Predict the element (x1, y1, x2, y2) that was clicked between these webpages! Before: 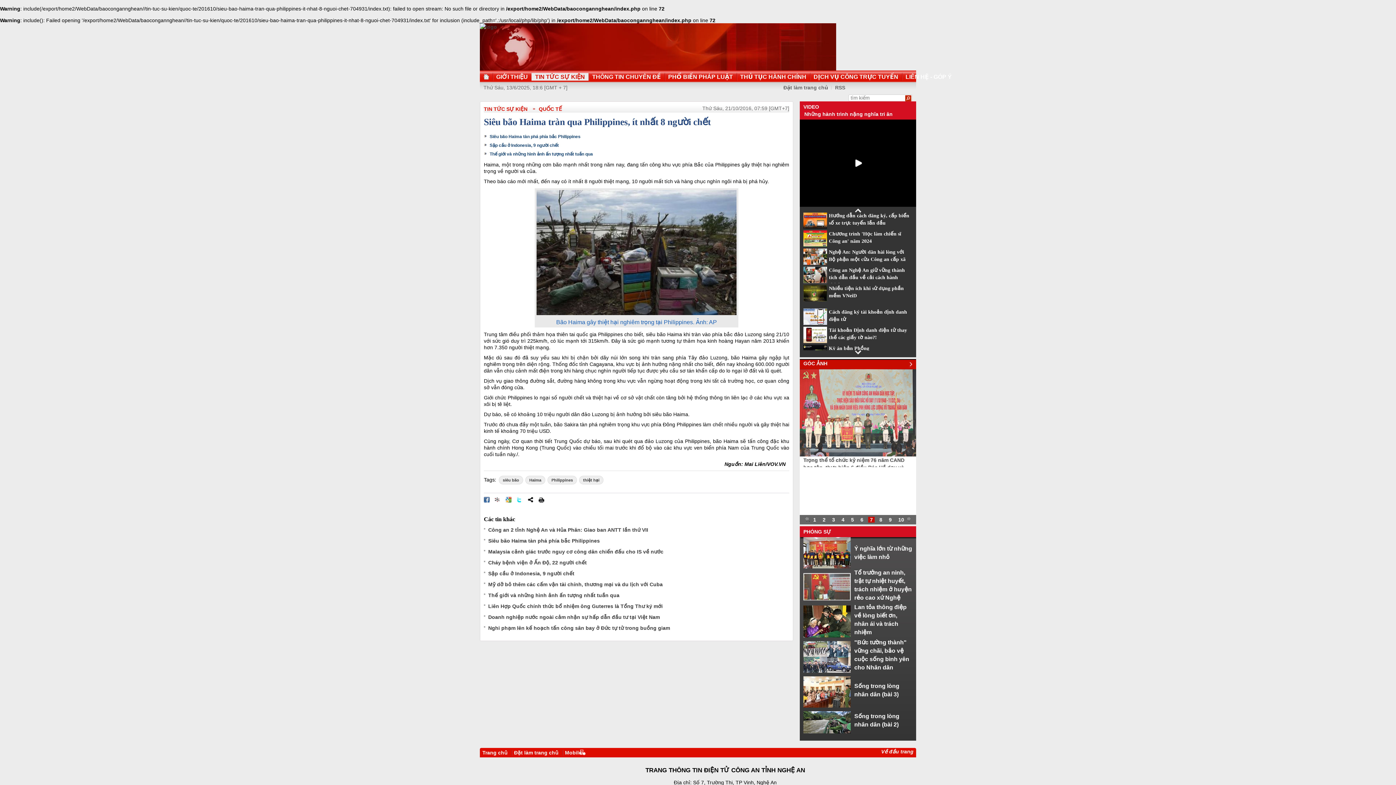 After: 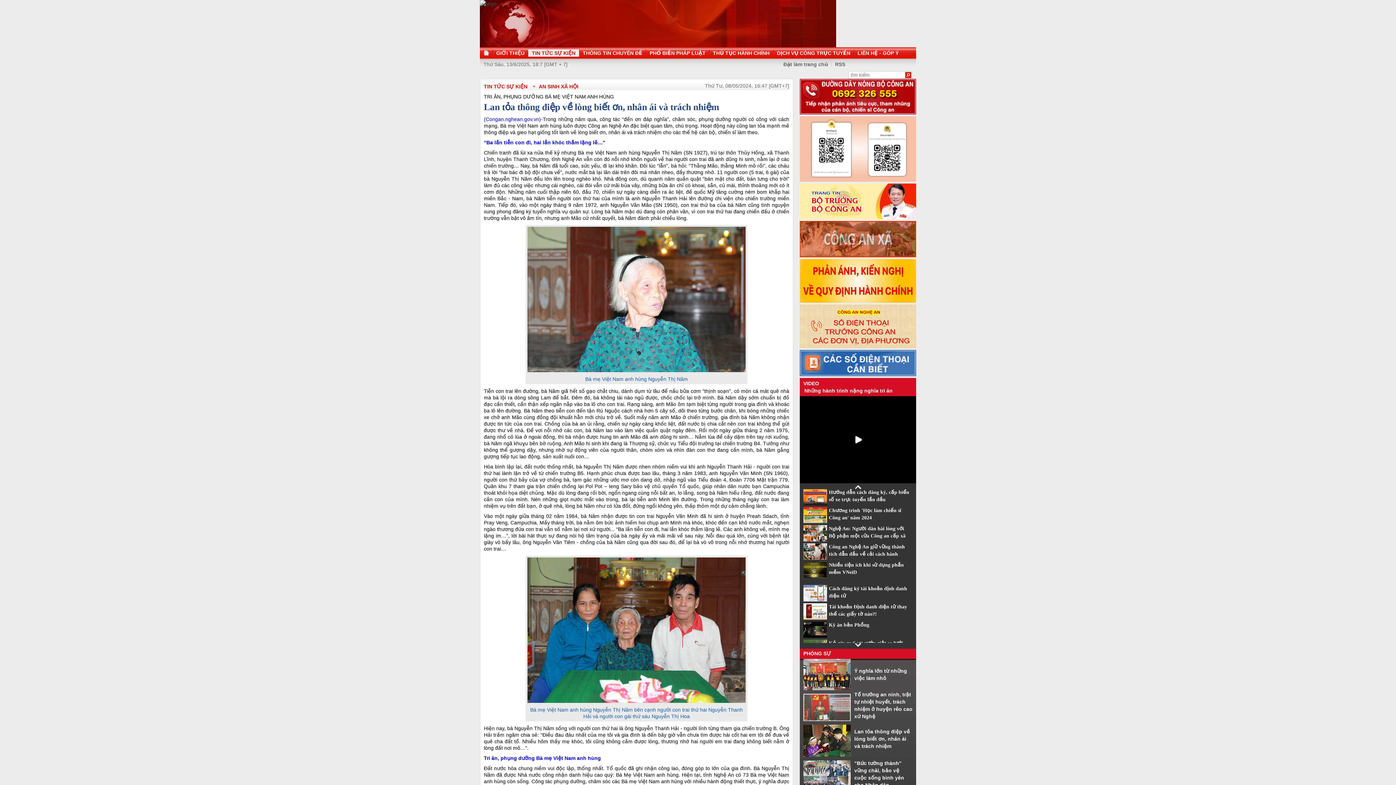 Action: bbox: (803, 633, 854, 639)